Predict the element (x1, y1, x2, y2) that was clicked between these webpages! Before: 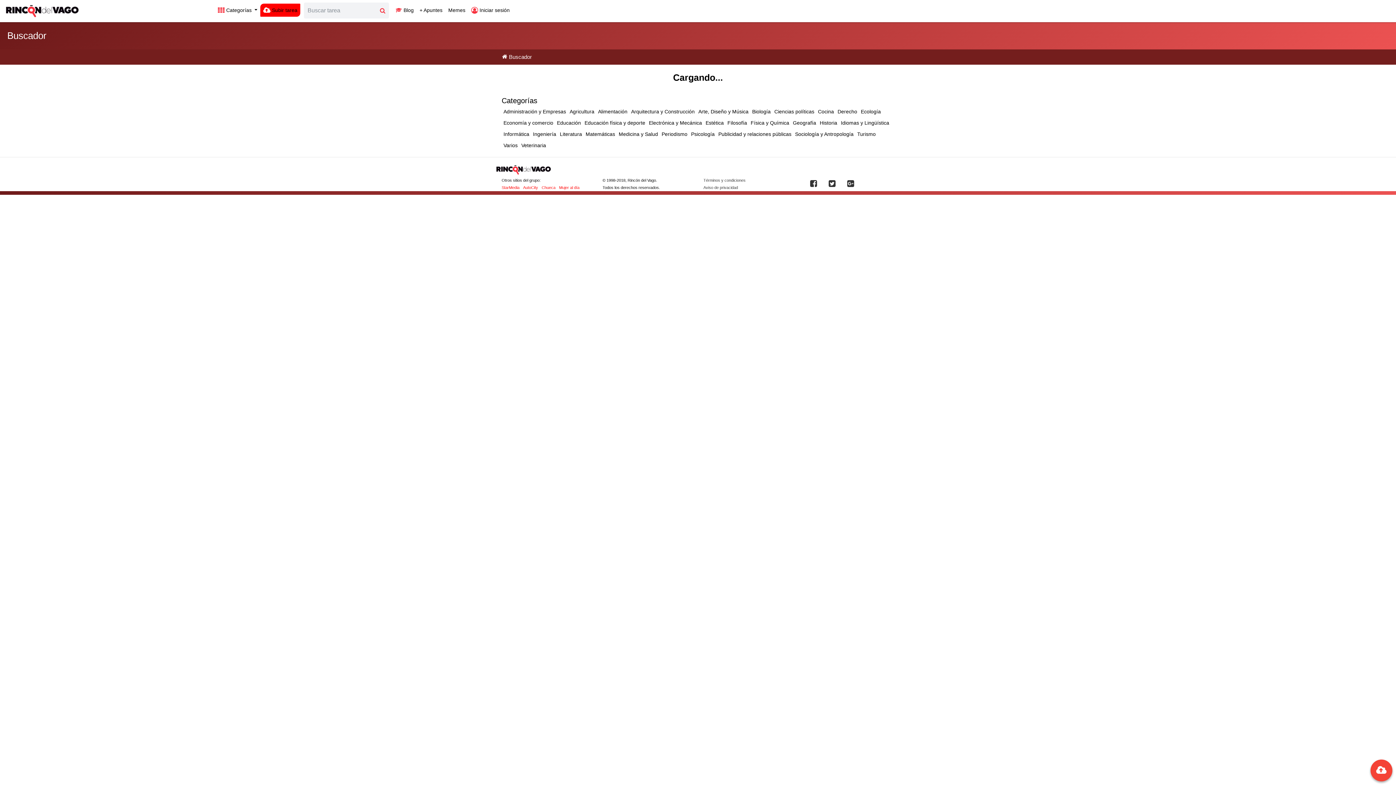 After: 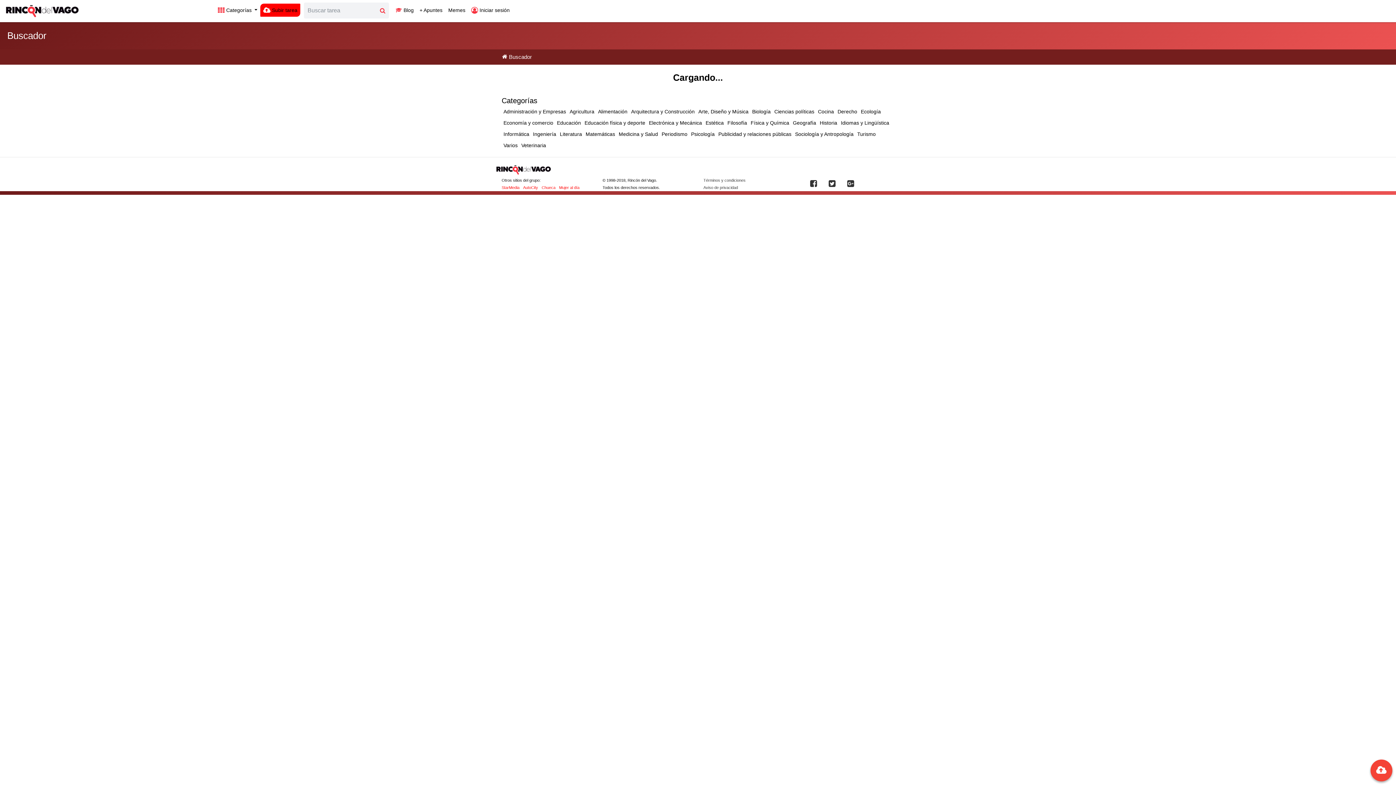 Action: label: Informática bbox: (501, 128, 531, 140)